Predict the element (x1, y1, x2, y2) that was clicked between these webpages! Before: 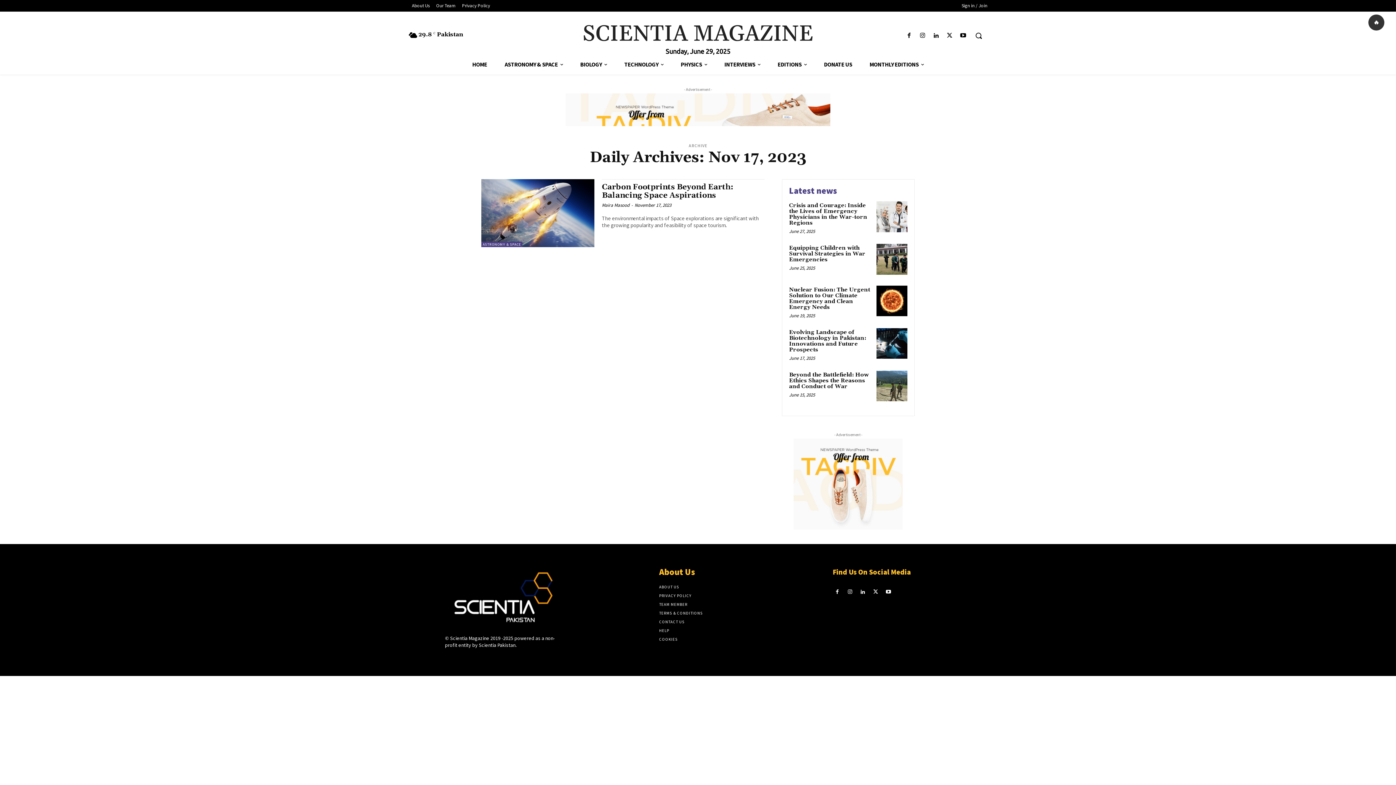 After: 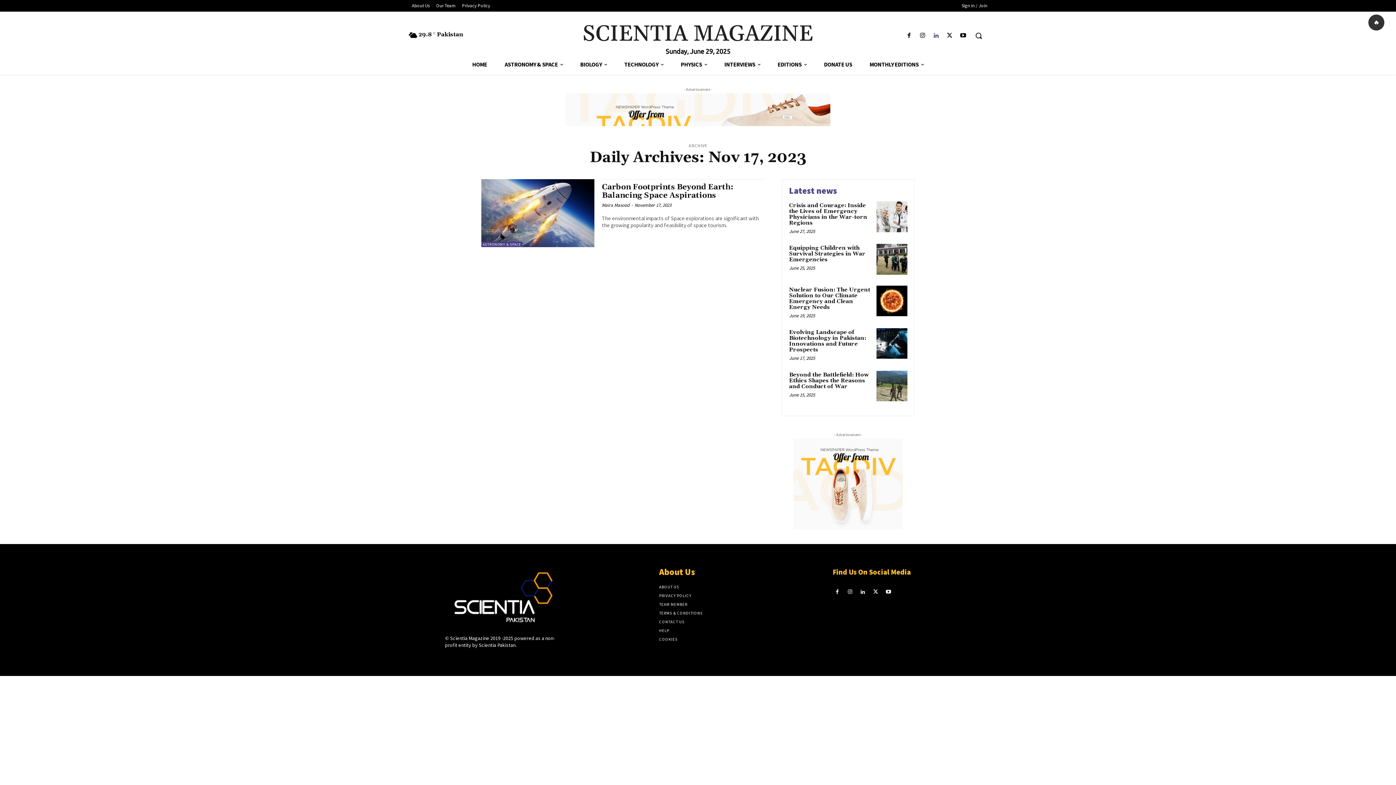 Action: bbox: (931, 30, 941, 40)